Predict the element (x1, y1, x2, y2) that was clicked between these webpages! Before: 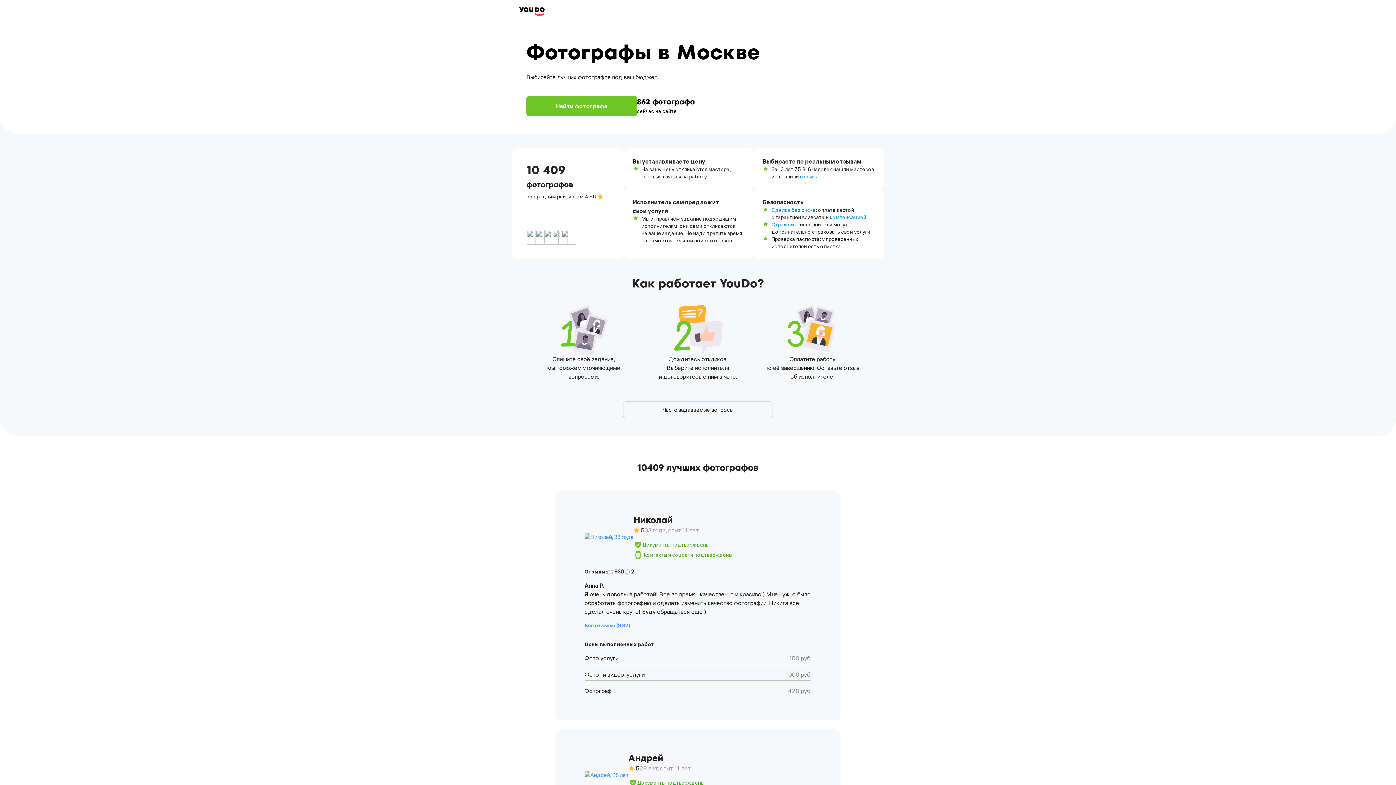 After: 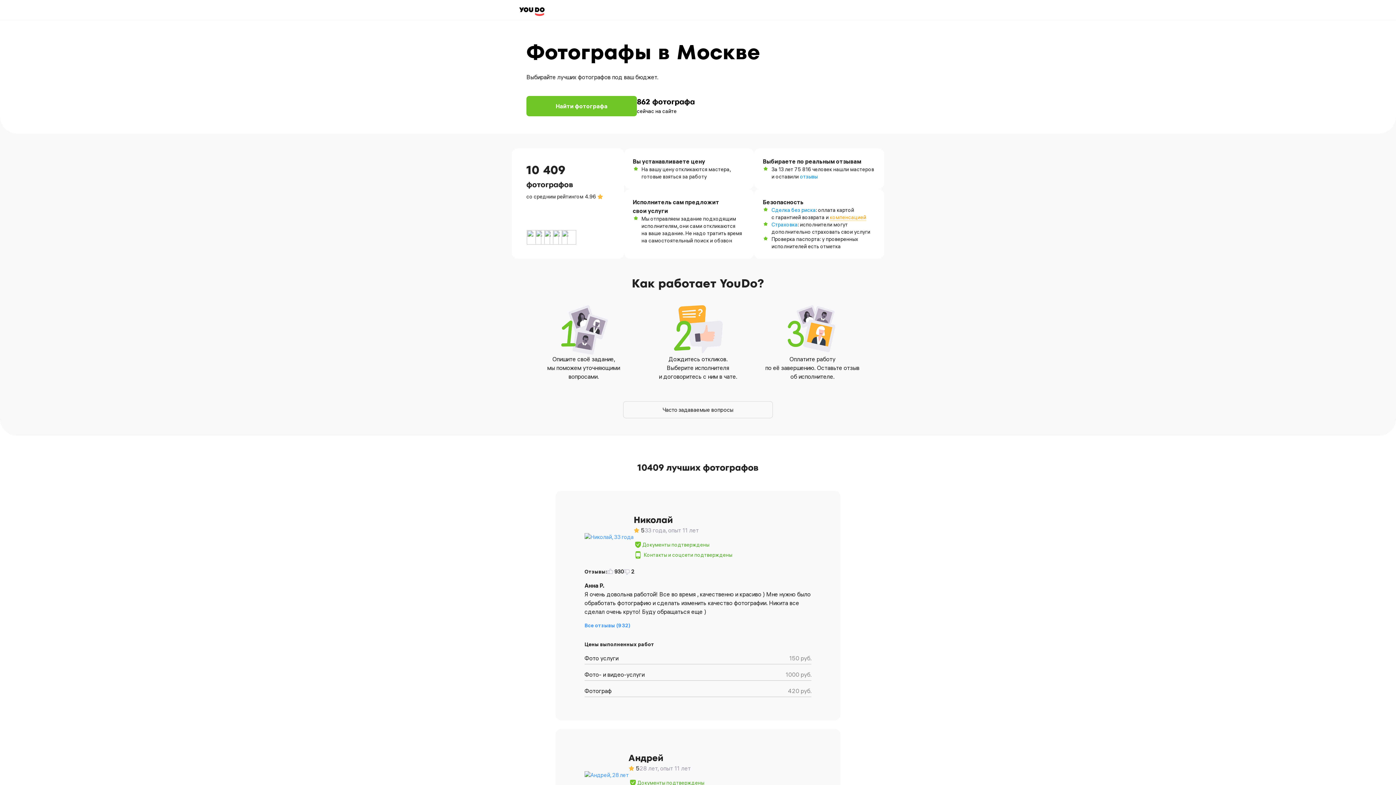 Action: label: компенсацией bbox: (830, 214, 866, 221)